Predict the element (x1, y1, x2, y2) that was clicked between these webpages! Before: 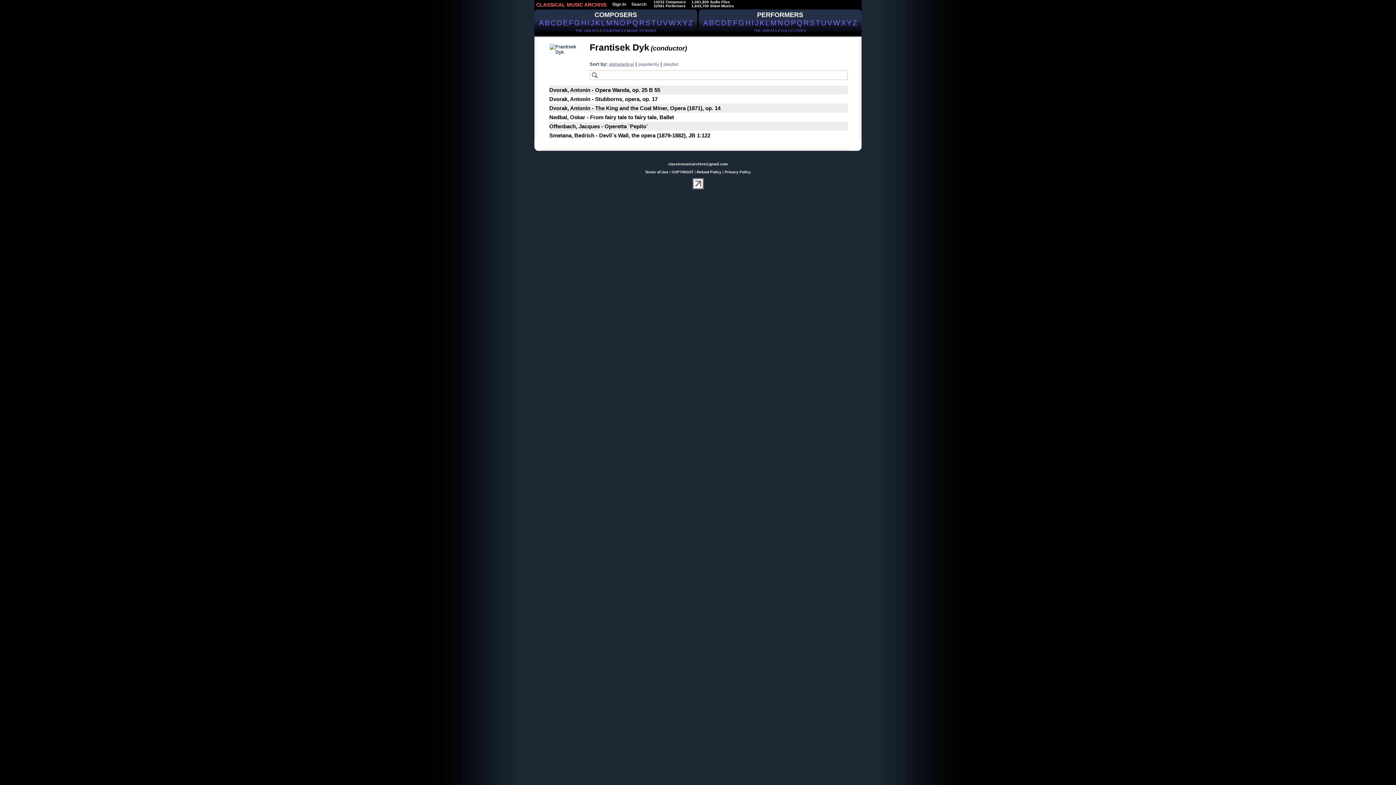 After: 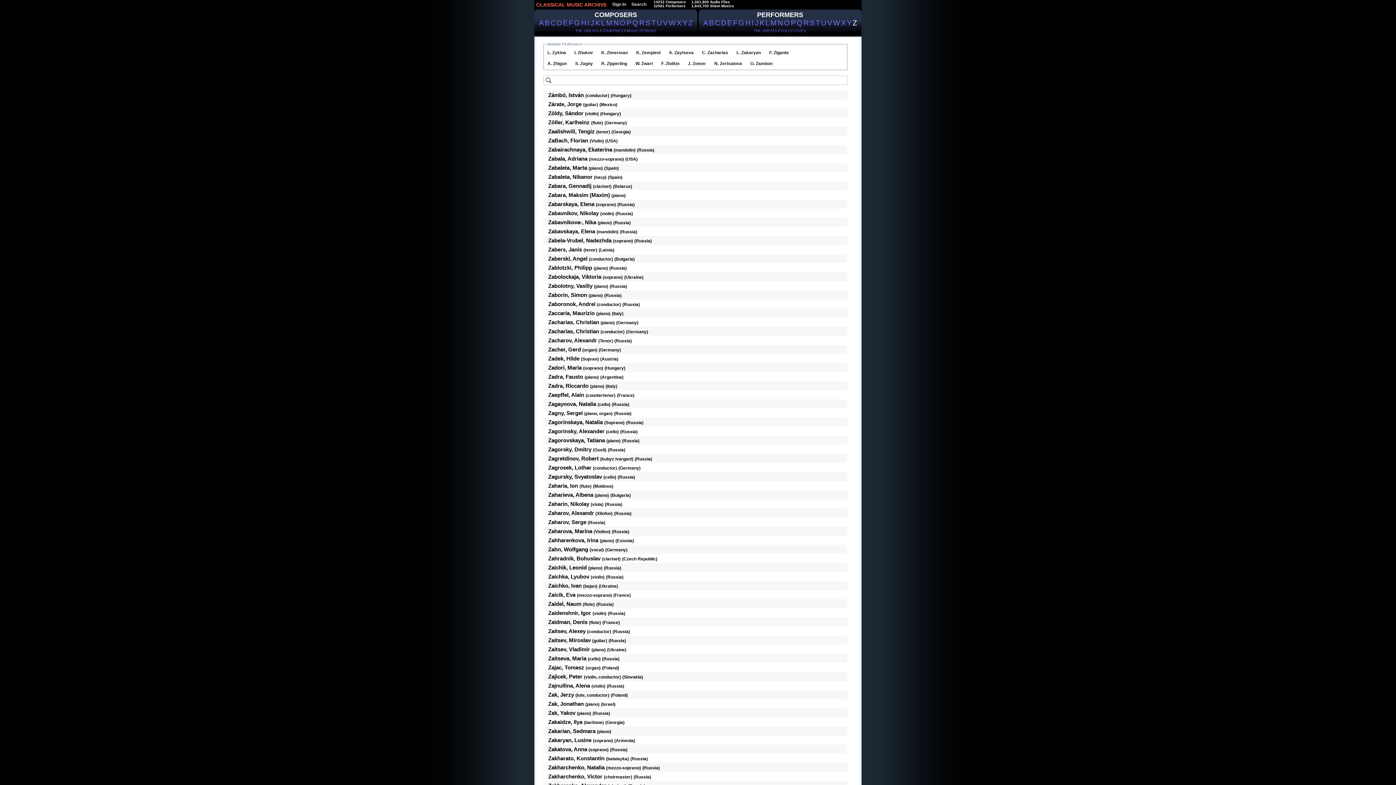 Action: bbox: (852, 18, 857, 26) label: Z